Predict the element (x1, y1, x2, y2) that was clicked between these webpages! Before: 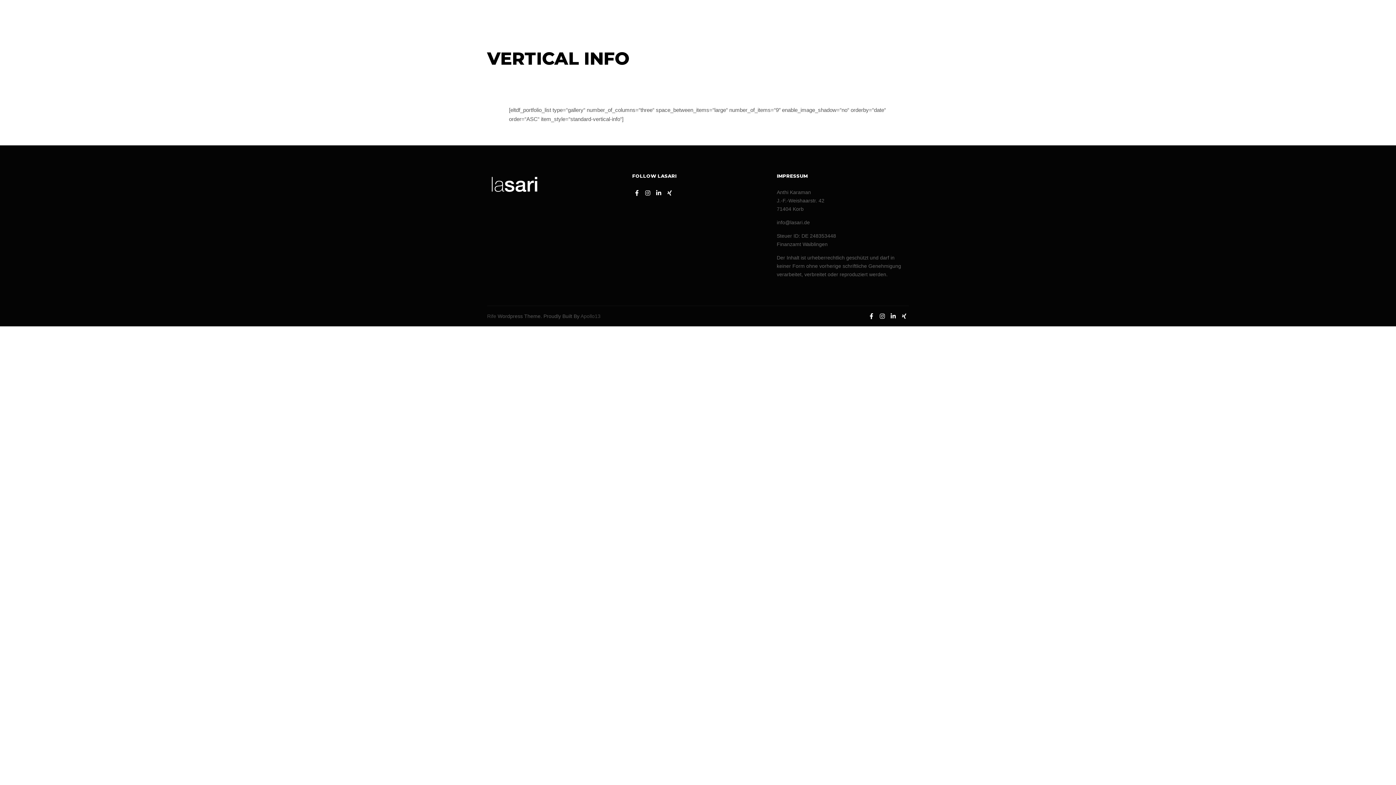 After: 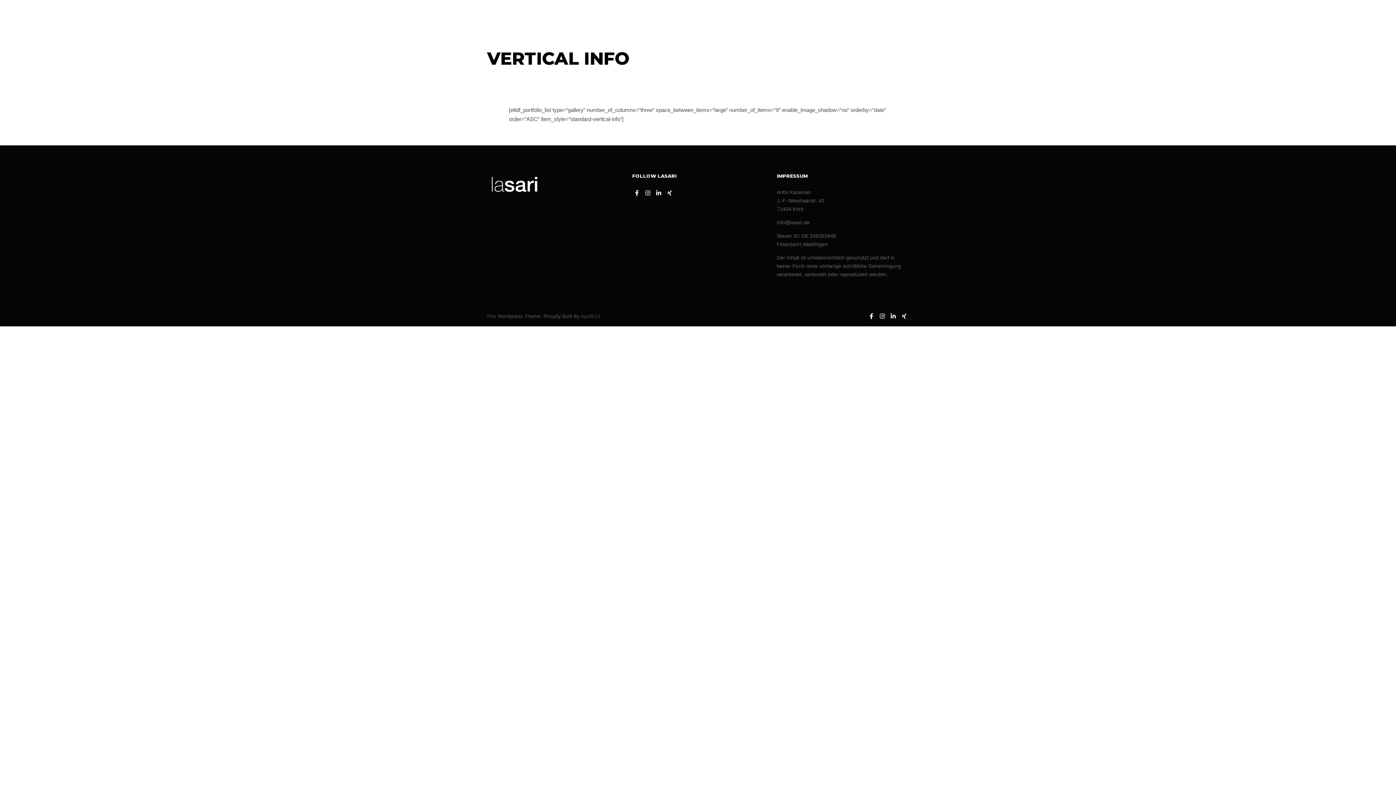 Action: bbox: (654, 188, 663, 197)